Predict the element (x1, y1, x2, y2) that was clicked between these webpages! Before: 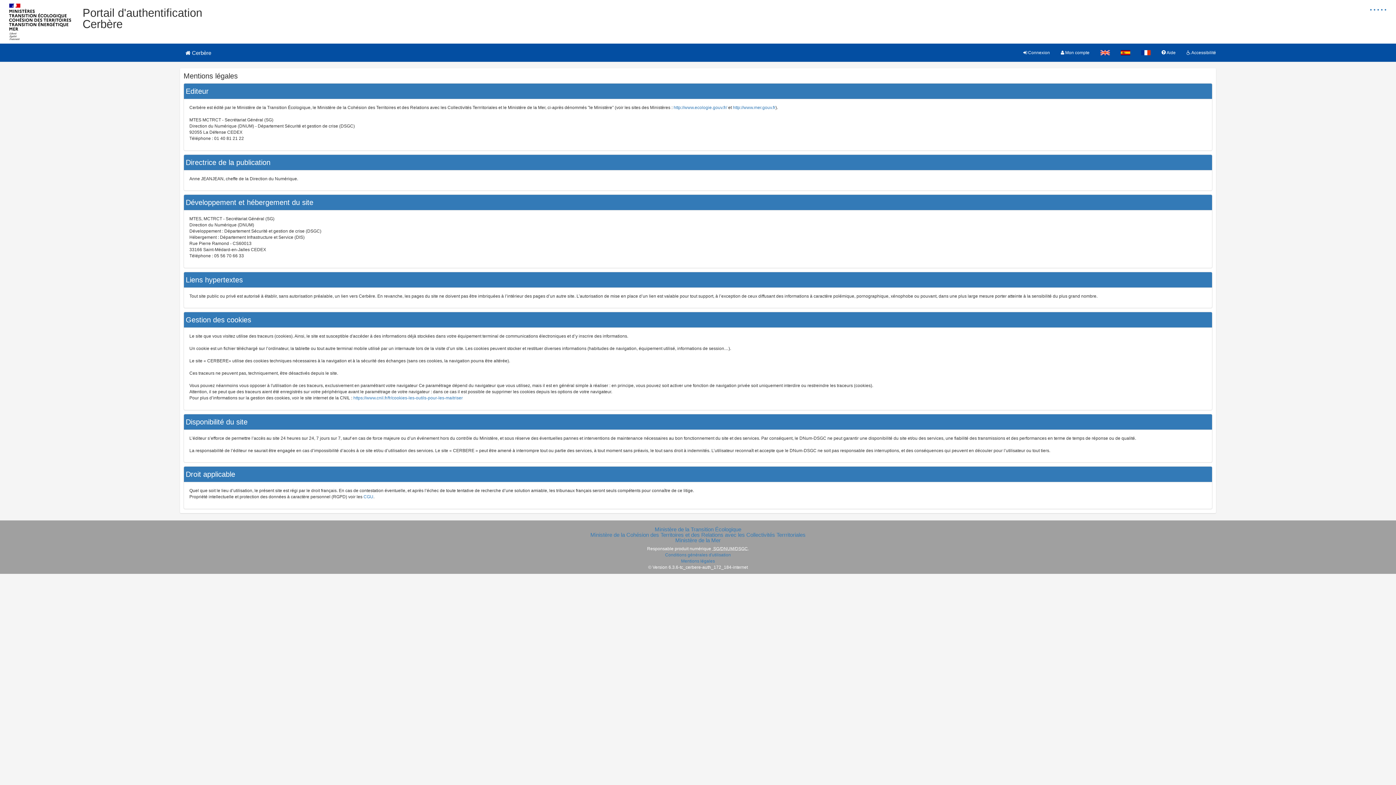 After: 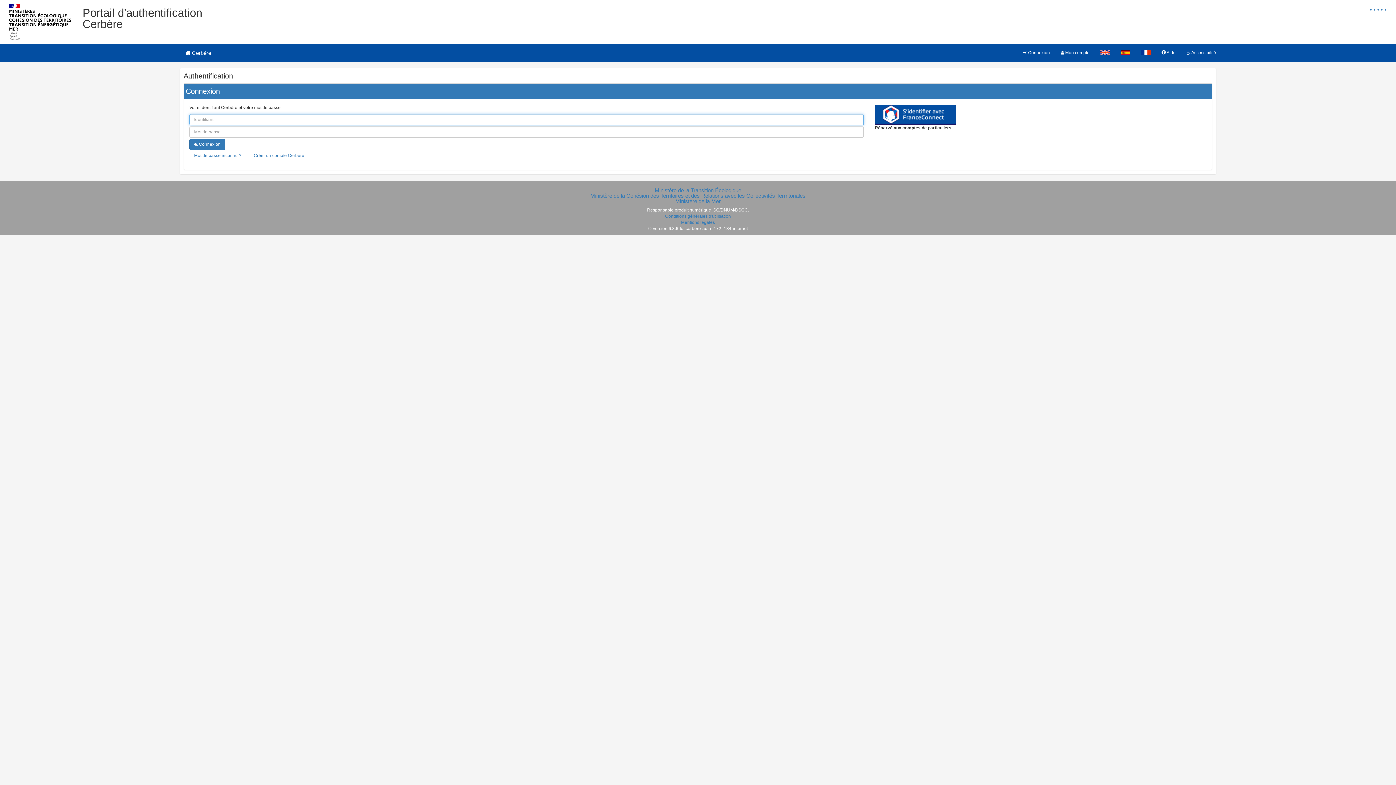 Action: label:  Connexion bbox: (1018, 43, 1055, 61)